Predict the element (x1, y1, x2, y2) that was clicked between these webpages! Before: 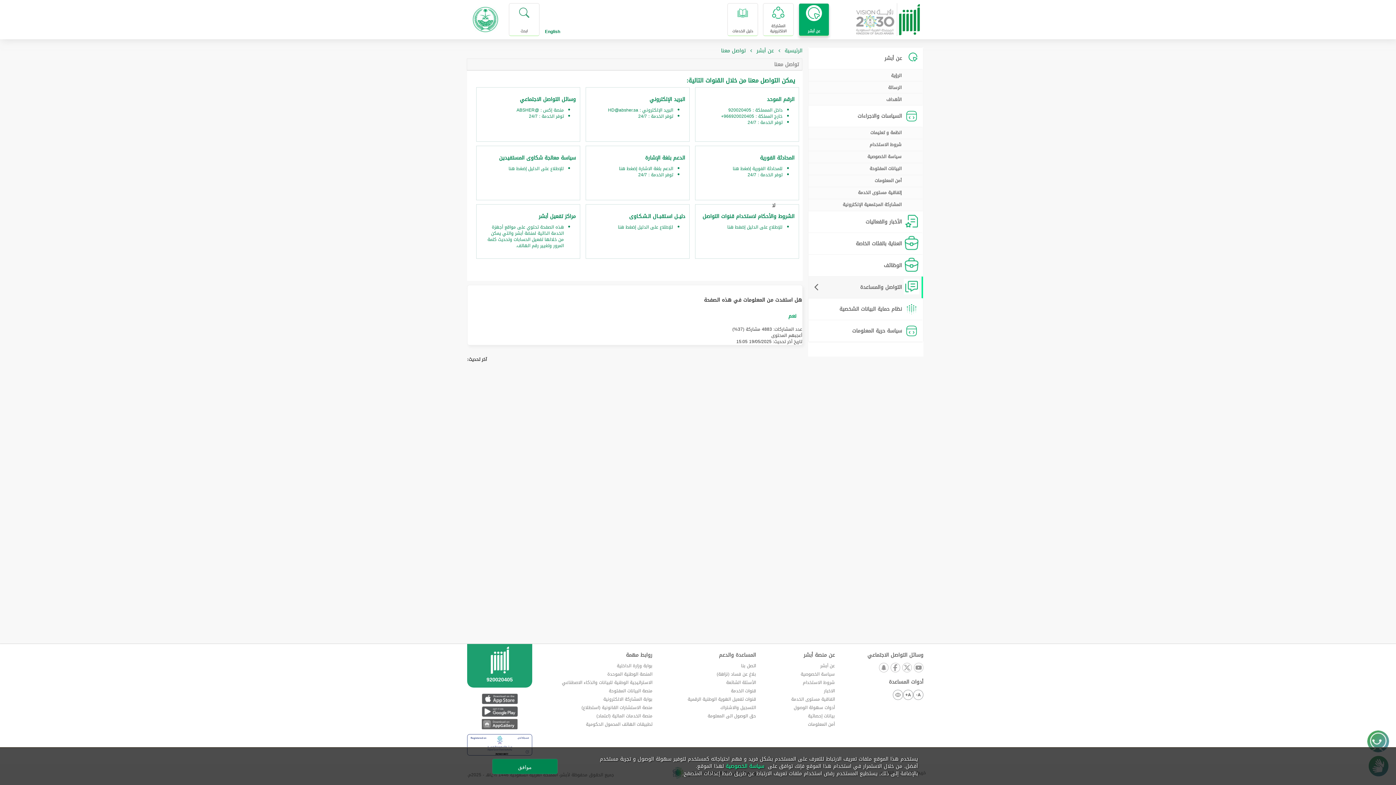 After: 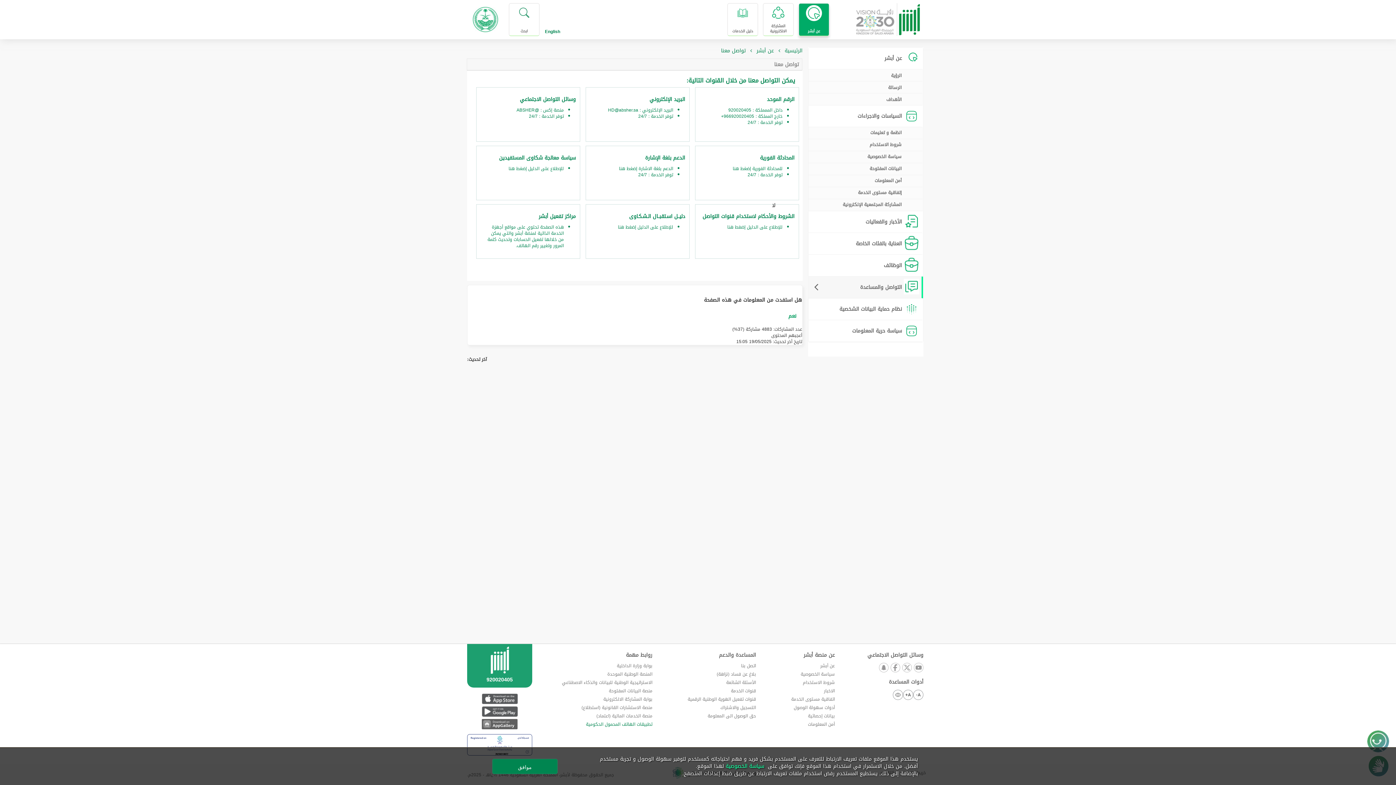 Action: label: تطبيقات الهاتف المحمول الحكومية bbox: (586, 720, 652, 728)